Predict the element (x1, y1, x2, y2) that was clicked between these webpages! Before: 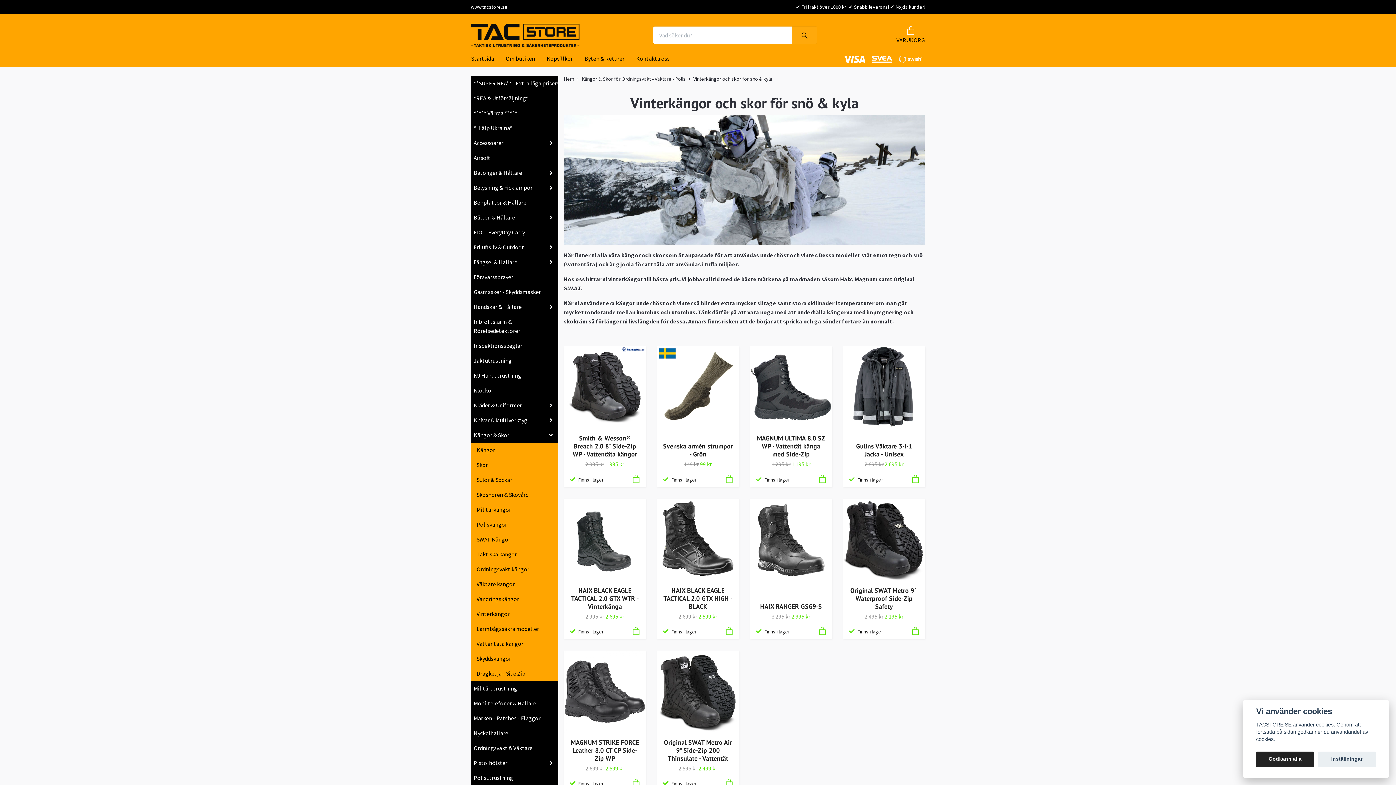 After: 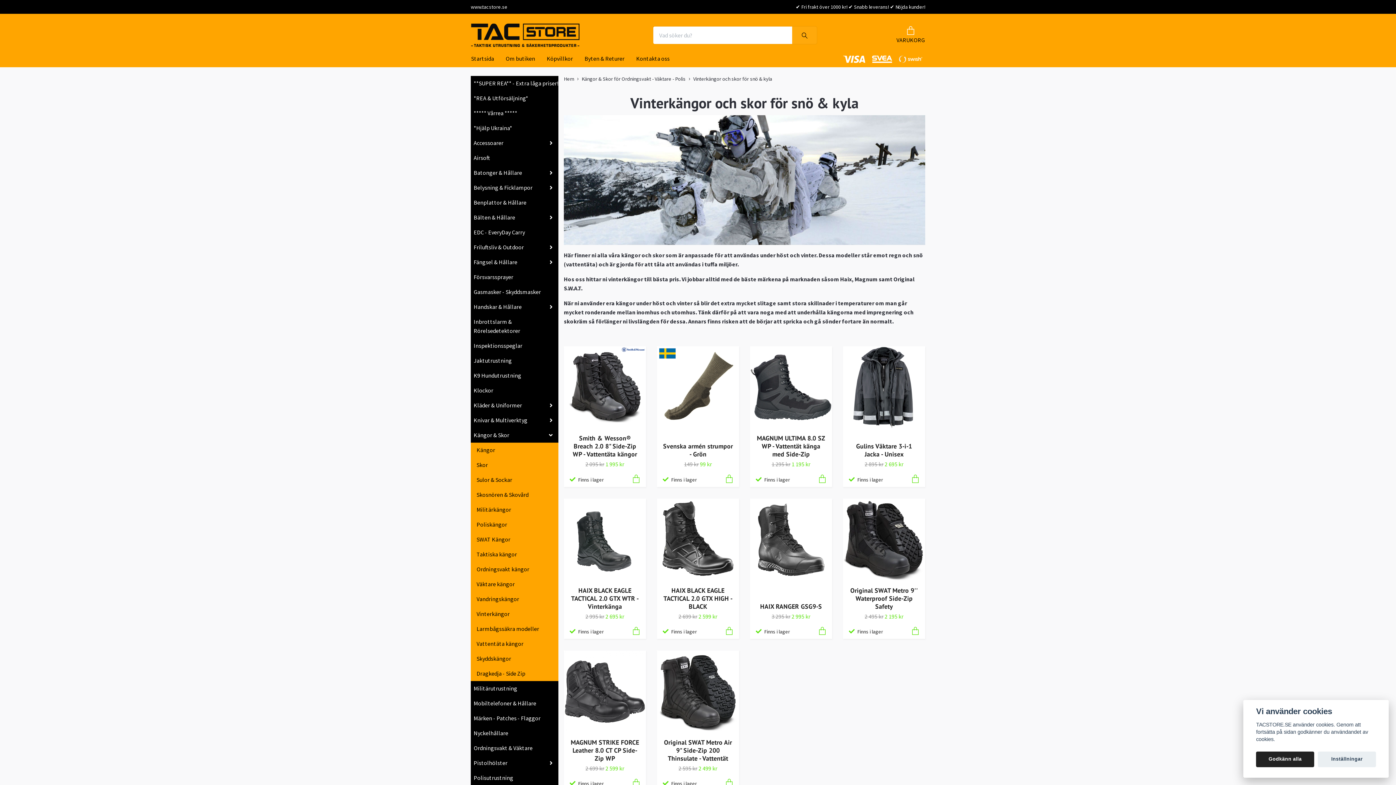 Action: bbox: (476, 609, 558, 618) label: Vinterkängor